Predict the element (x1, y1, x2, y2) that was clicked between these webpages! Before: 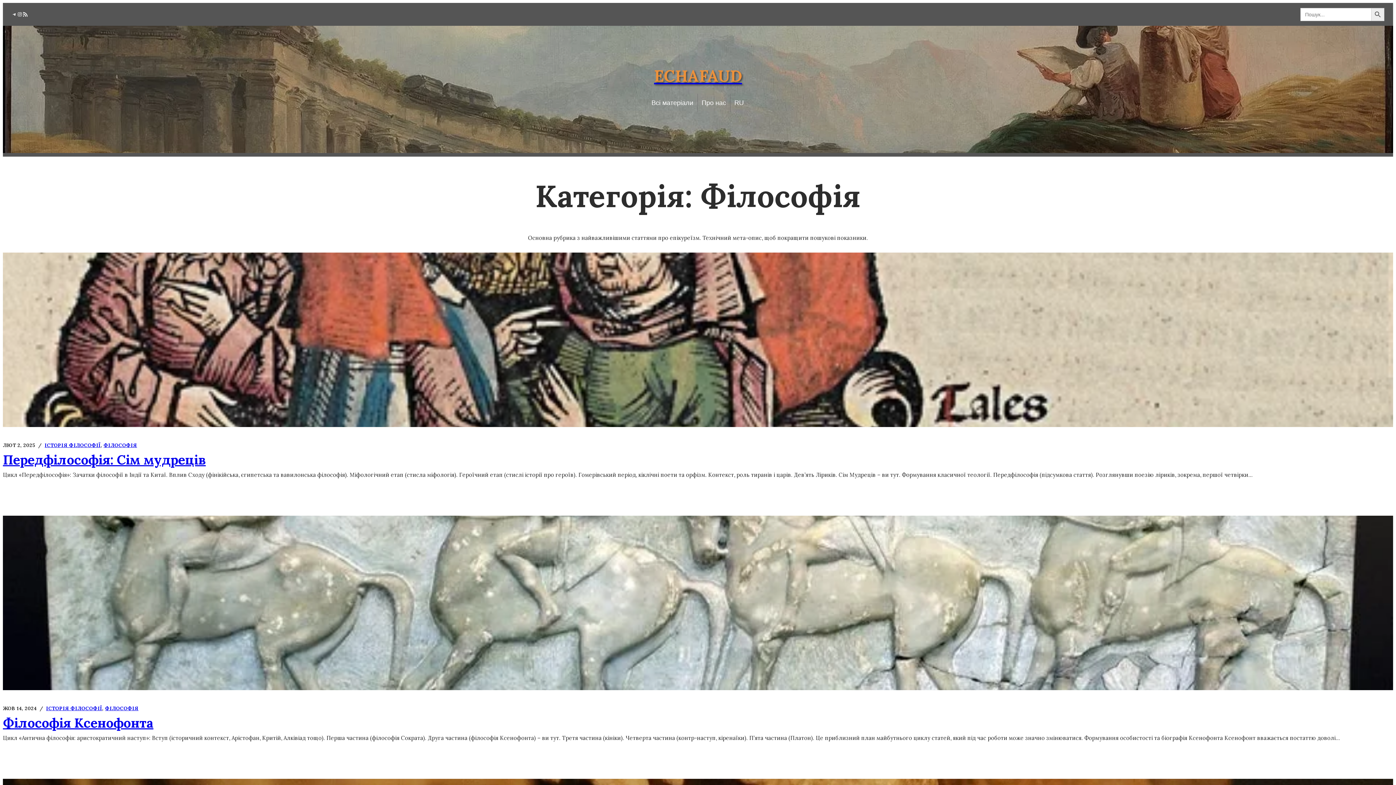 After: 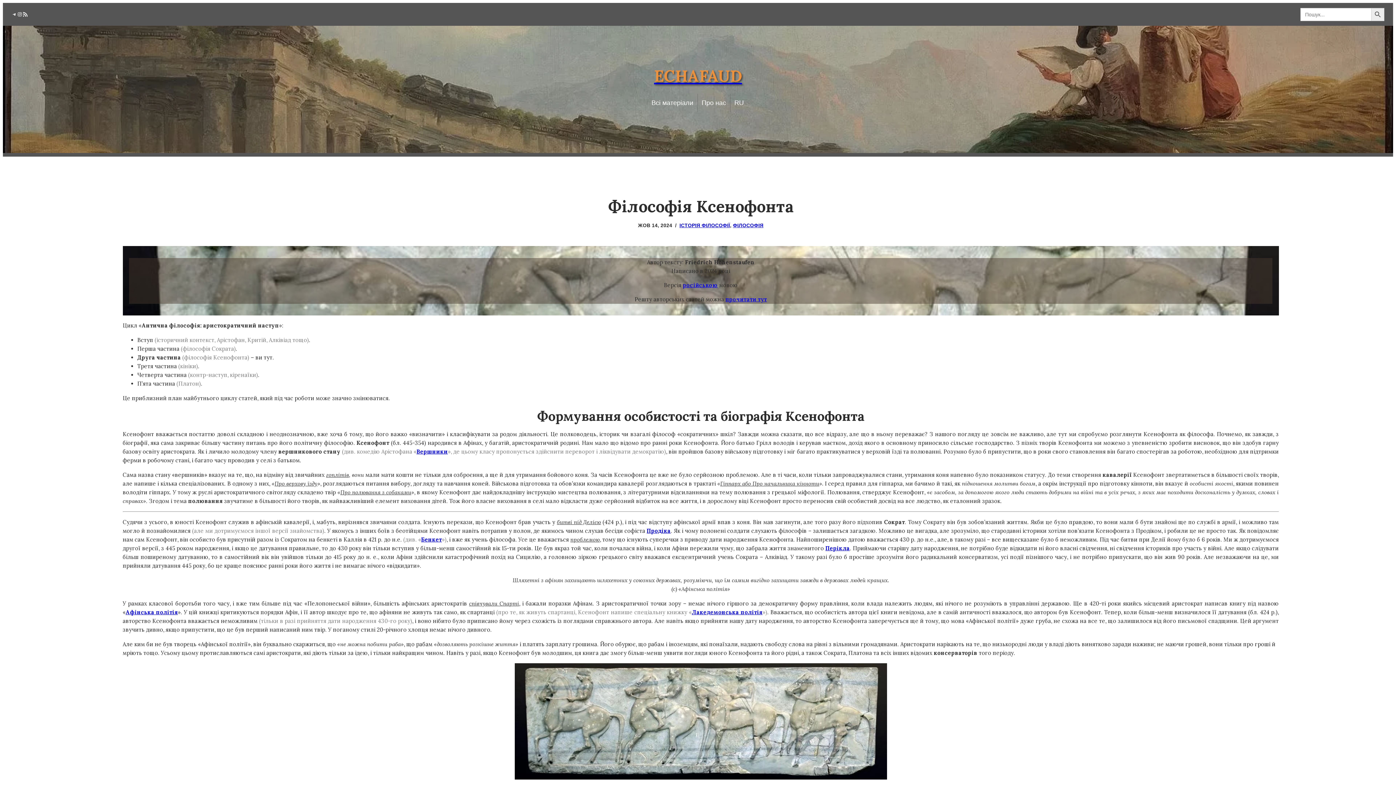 Action: bbox: (2, 715, 153, 731) label: Філософія Ксенофонта